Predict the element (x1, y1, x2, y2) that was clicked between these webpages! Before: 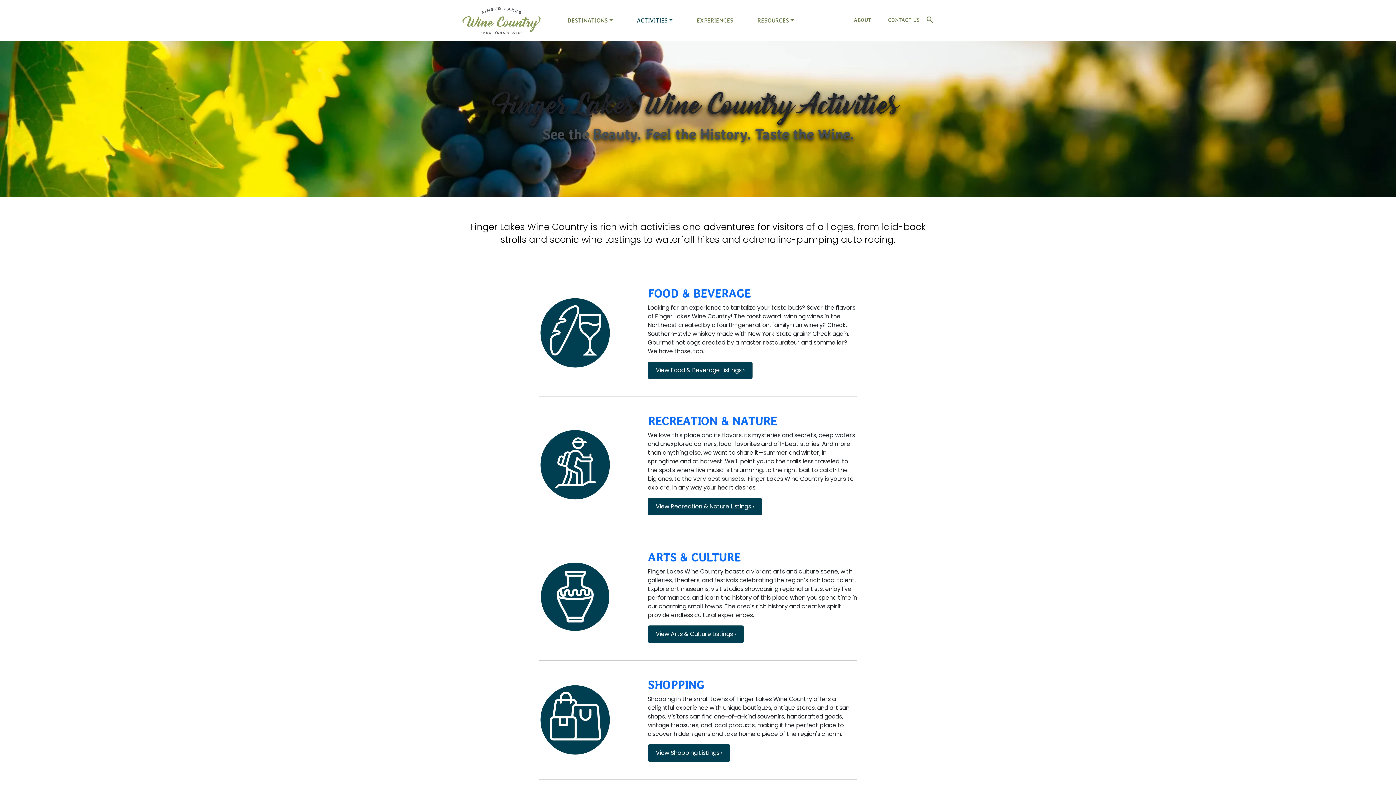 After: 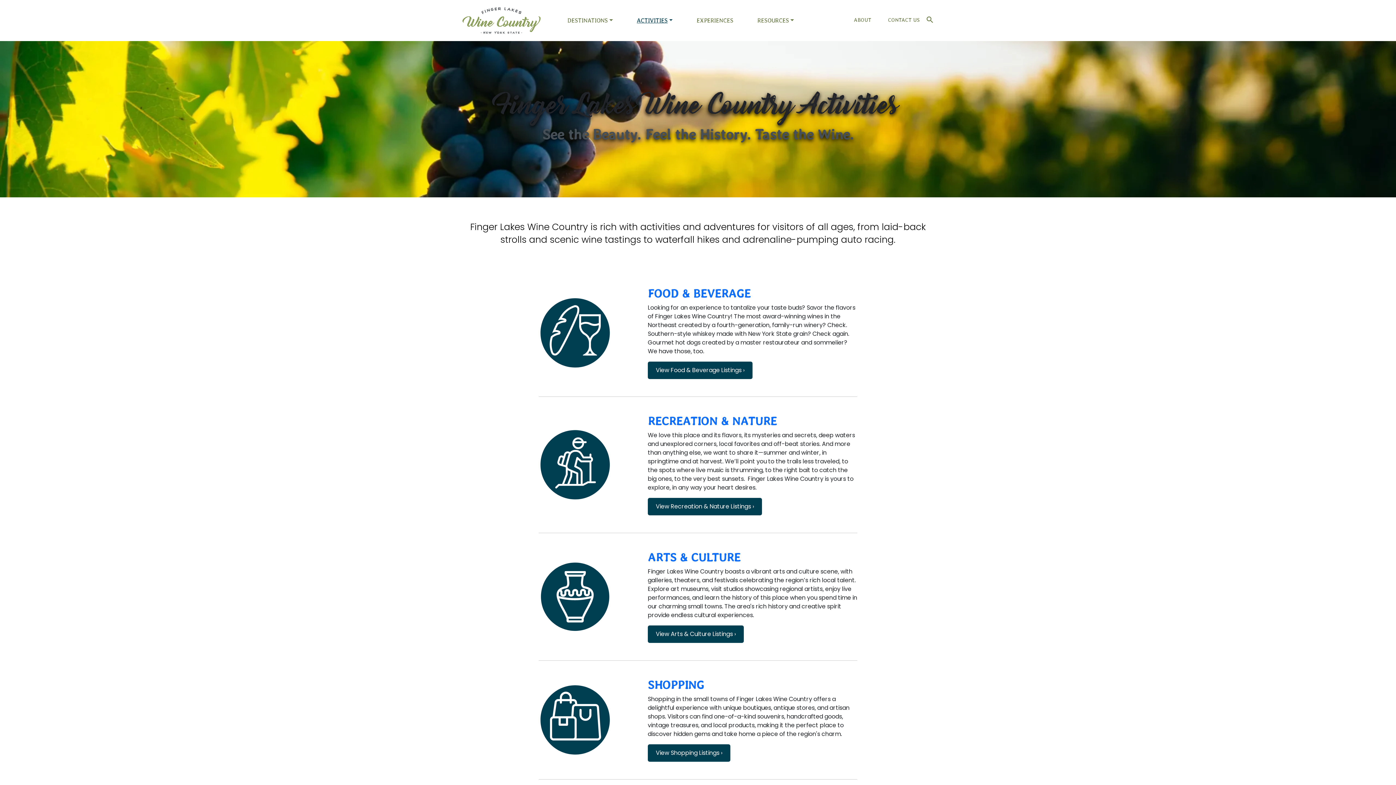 Action: label: ACTIVITIES bbox: (634, 13, 675, 27)